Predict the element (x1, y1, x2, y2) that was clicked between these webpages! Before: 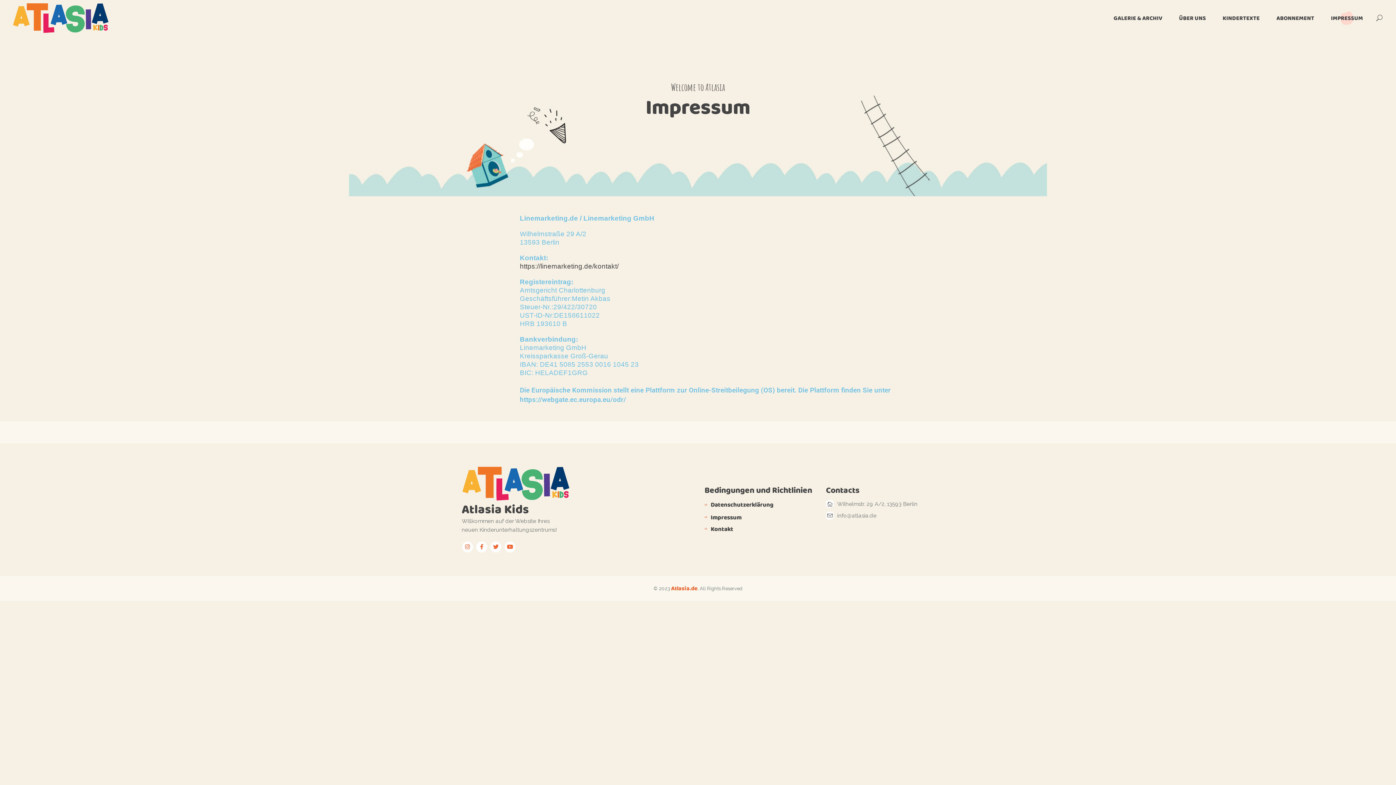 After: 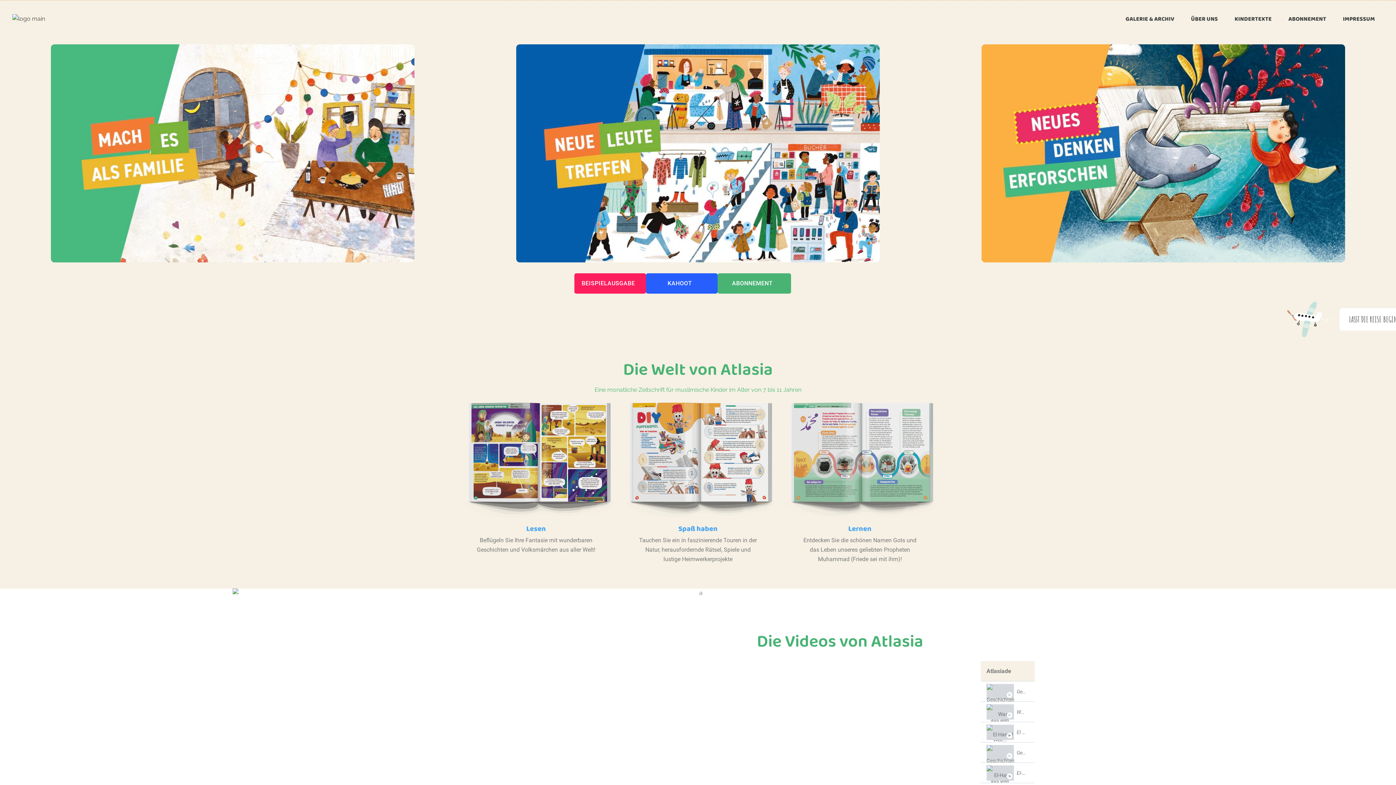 Action: bbox: (12, 2, 109, 34)